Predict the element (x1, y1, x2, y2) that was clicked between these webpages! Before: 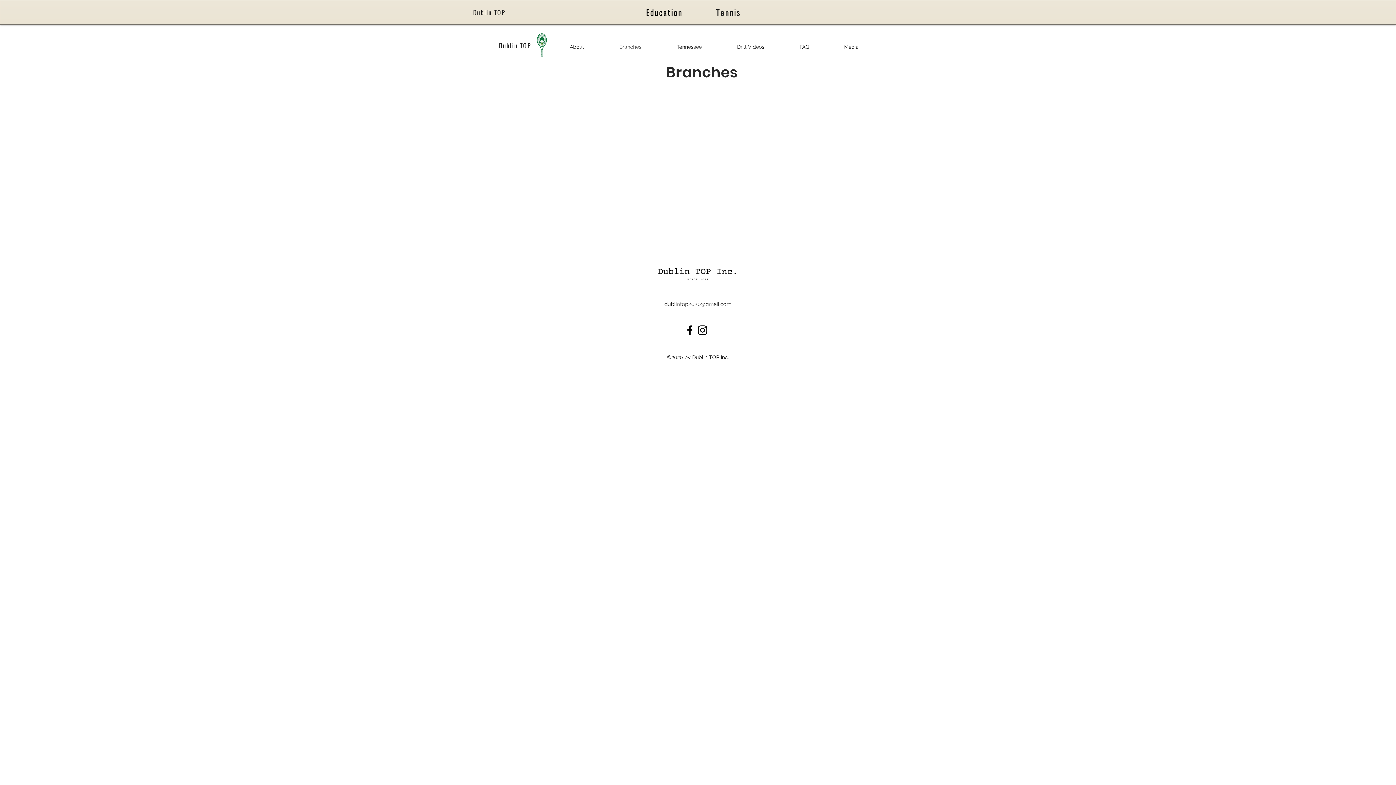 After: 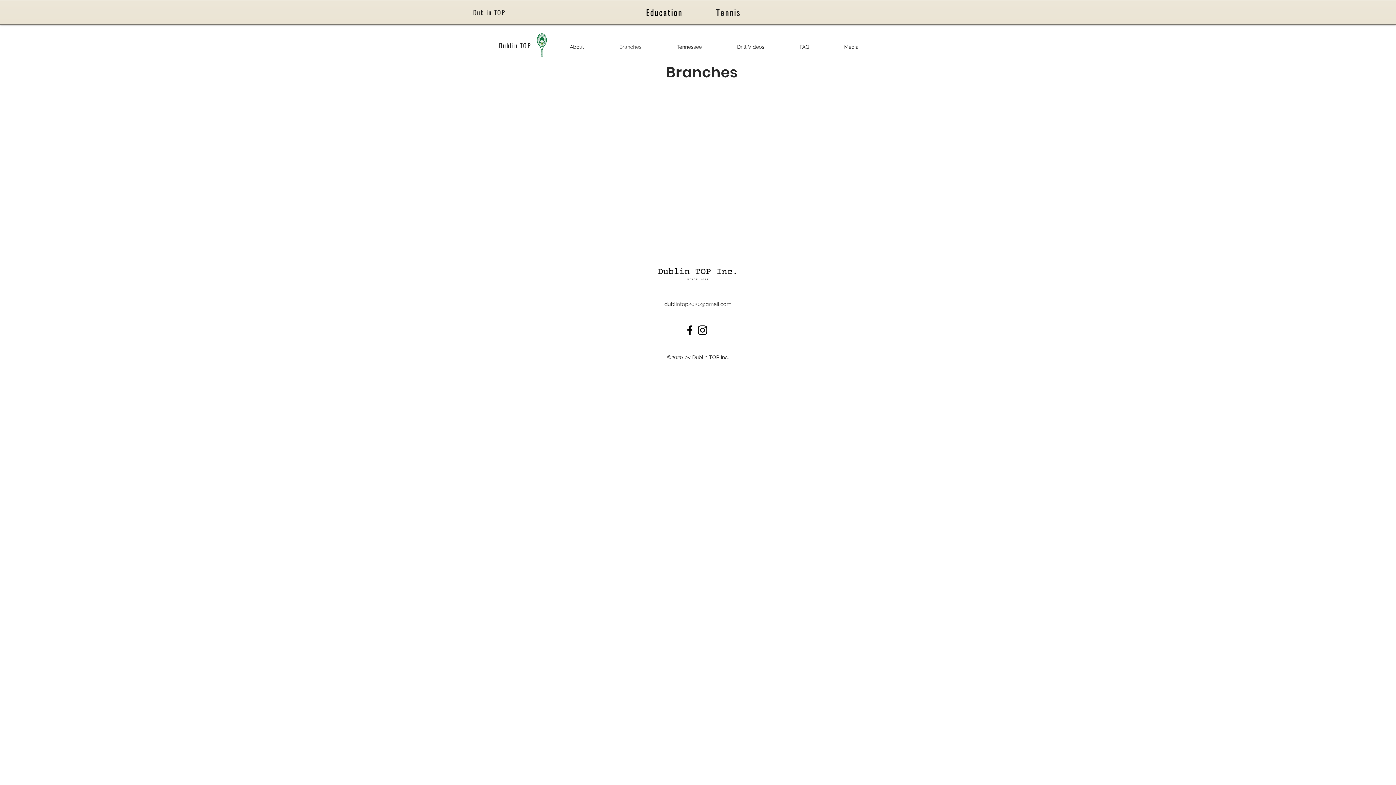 Action: bbox: (683, 324, 696, 336) label: Facebook